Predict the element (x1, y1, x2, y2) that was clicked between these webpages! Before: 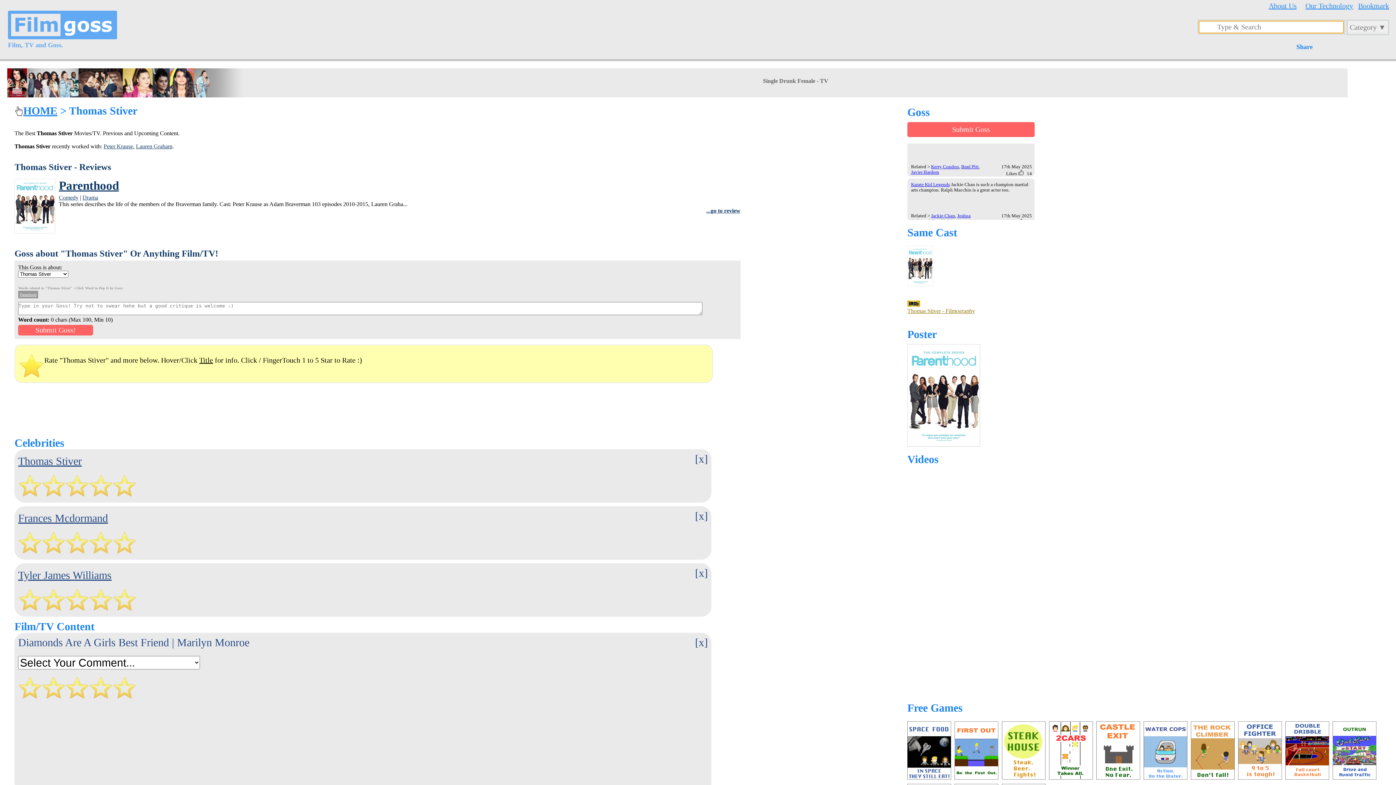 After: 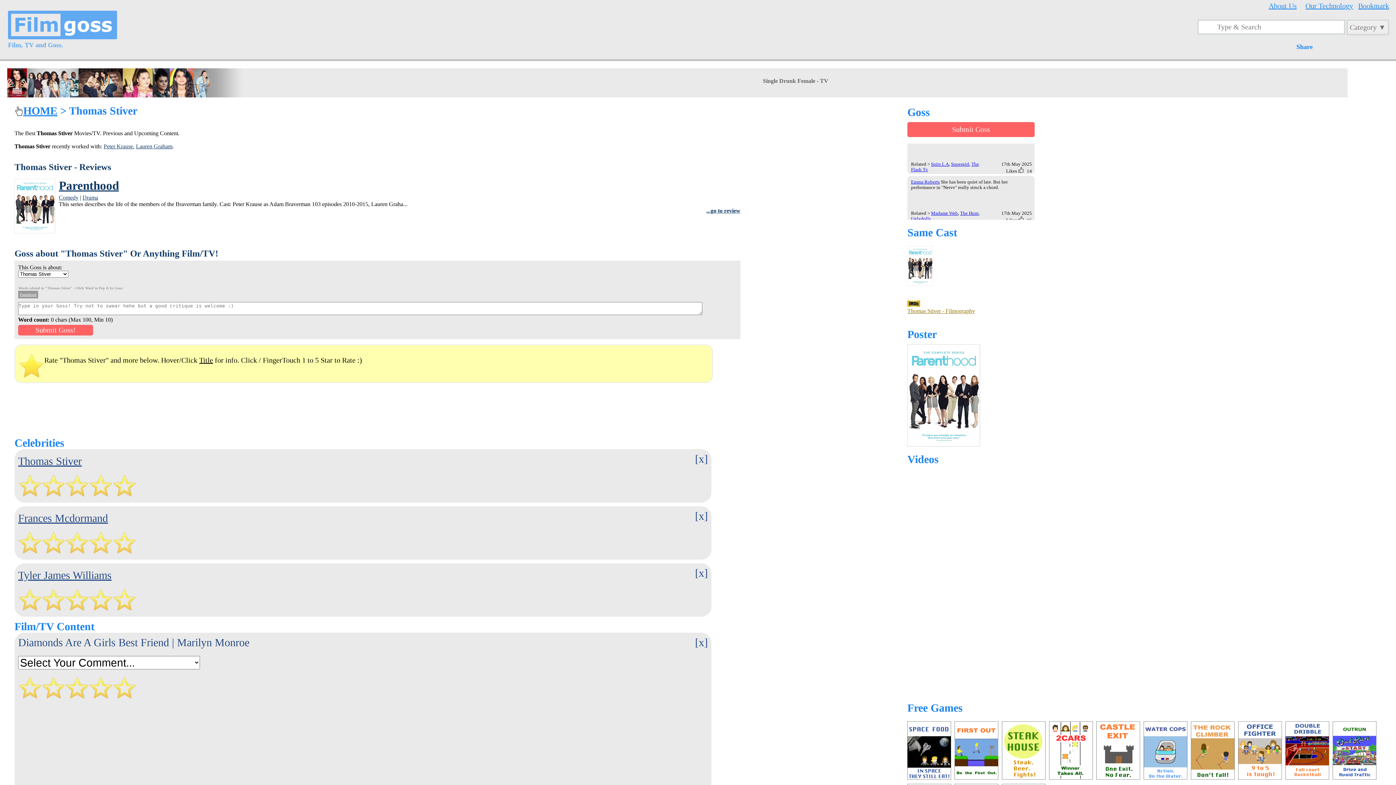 Action: bbox: (911, 179, 940, 184) label: Emma Roberts